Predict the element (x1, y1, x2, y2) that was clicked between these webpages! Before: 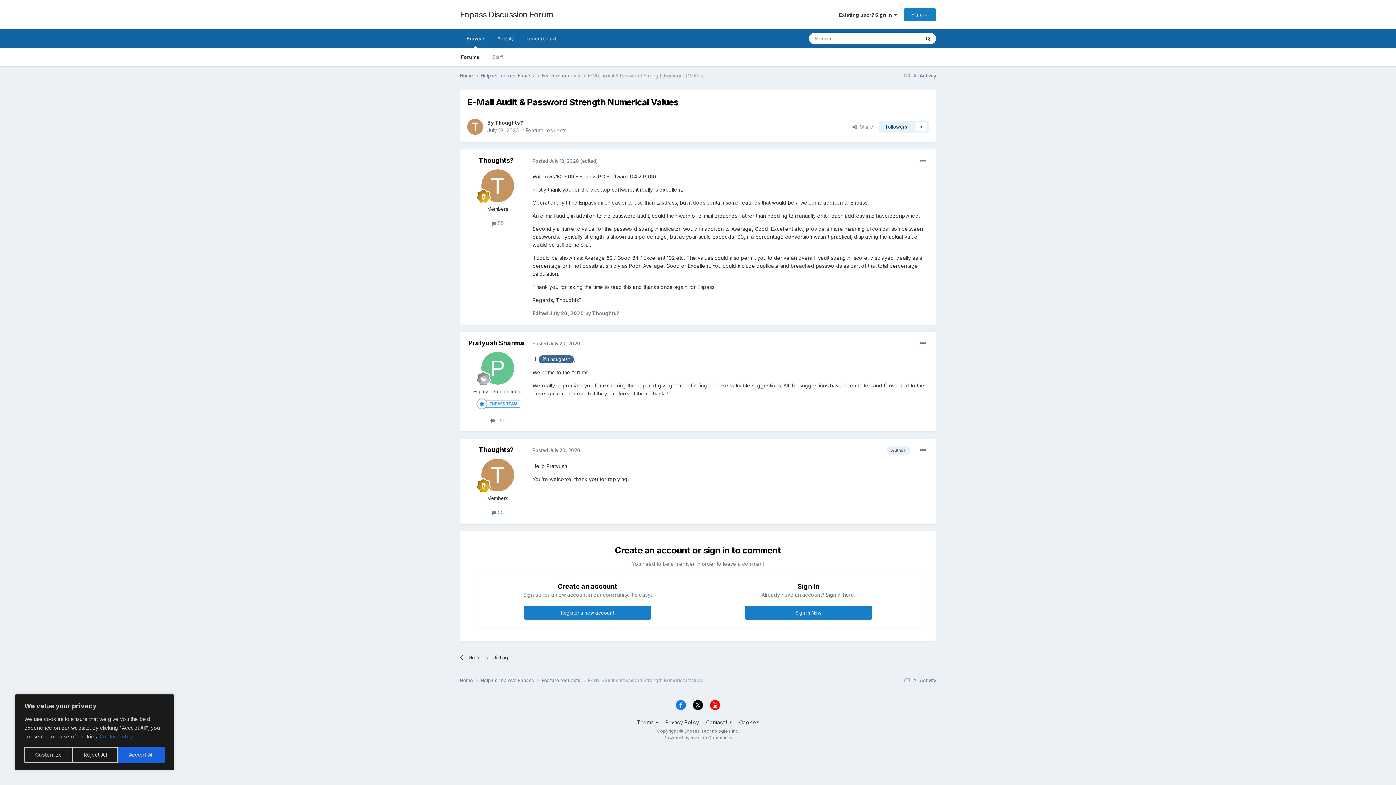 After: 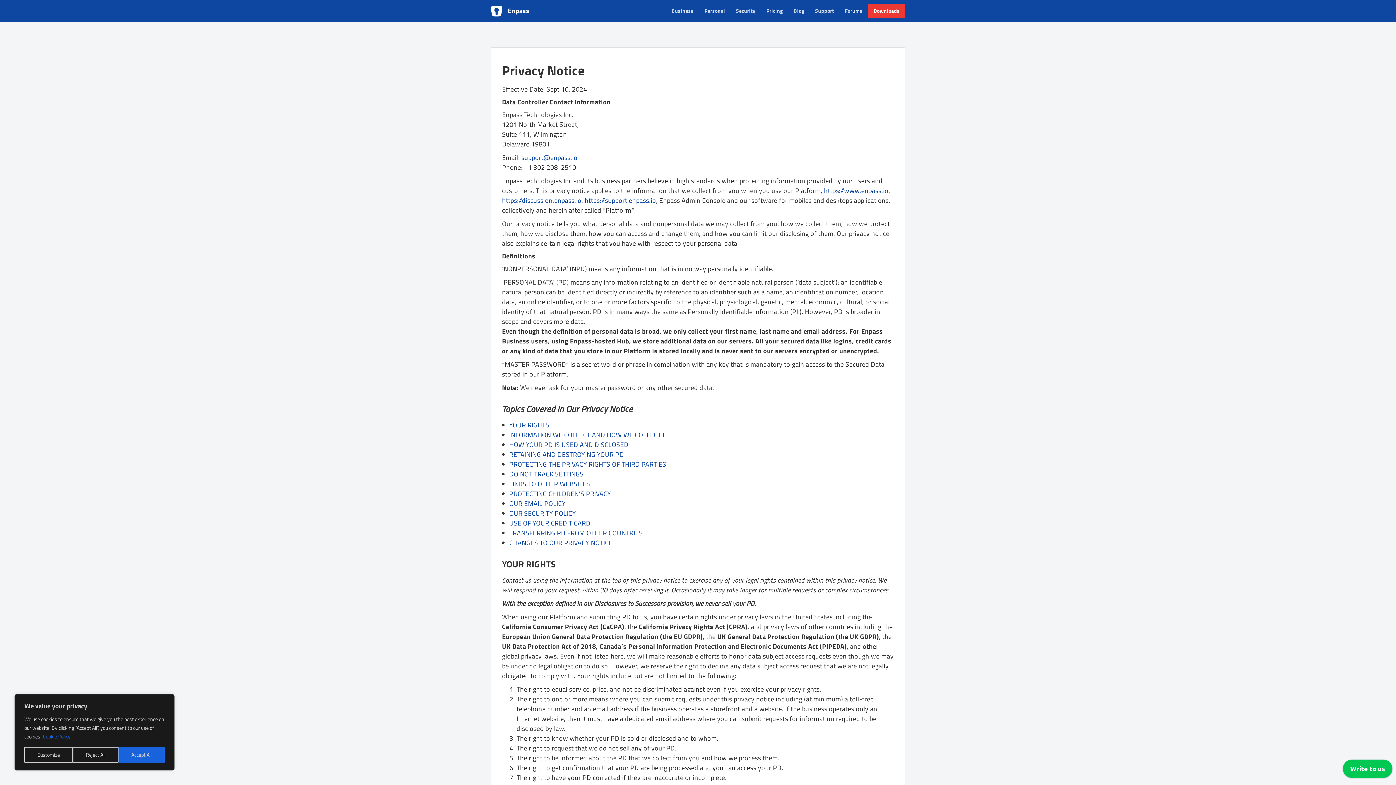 Action: label: Privacy Policy bbox: (665, 719, 699, 725)